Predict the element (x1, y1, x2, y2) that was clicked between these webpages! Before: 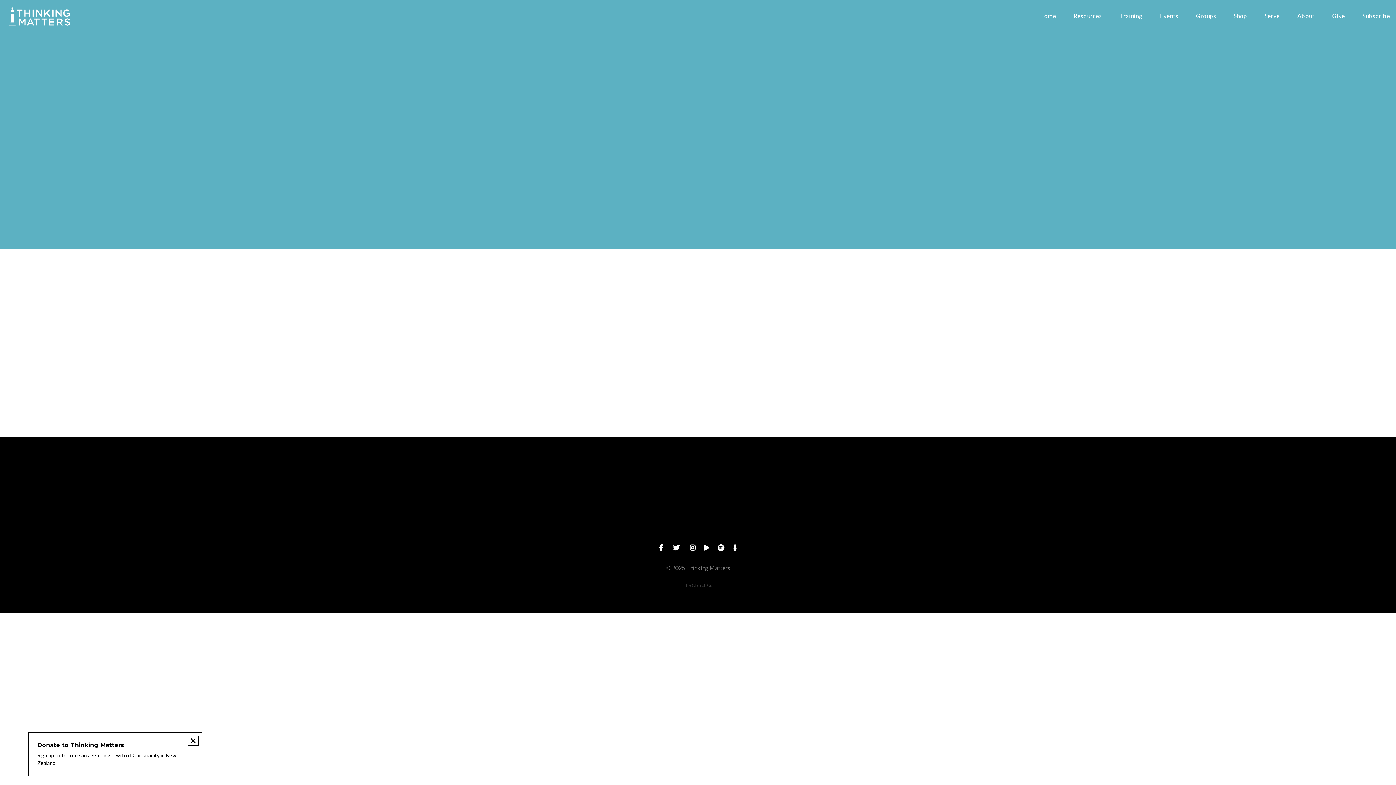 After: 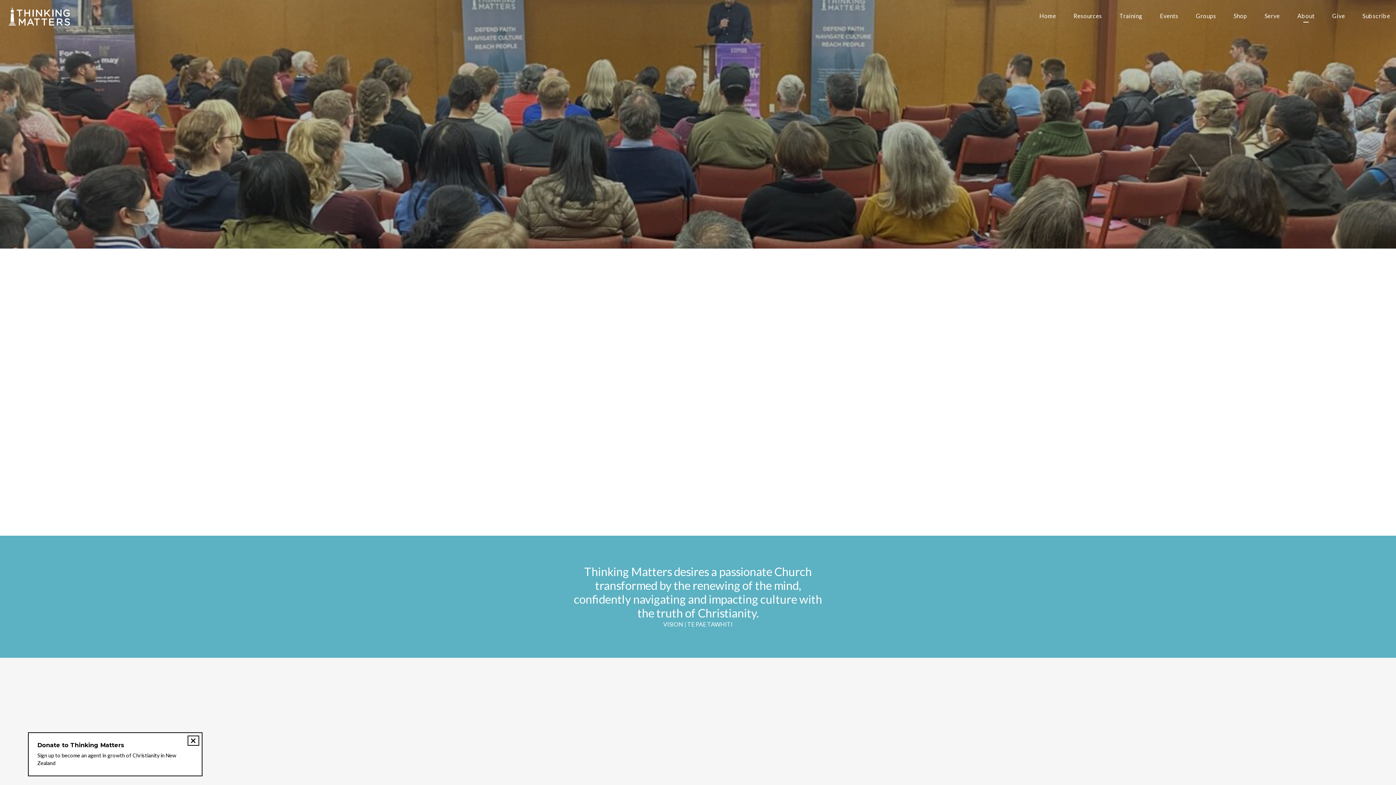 Action: bbox: (1297, 13, 1315, 21) label: About